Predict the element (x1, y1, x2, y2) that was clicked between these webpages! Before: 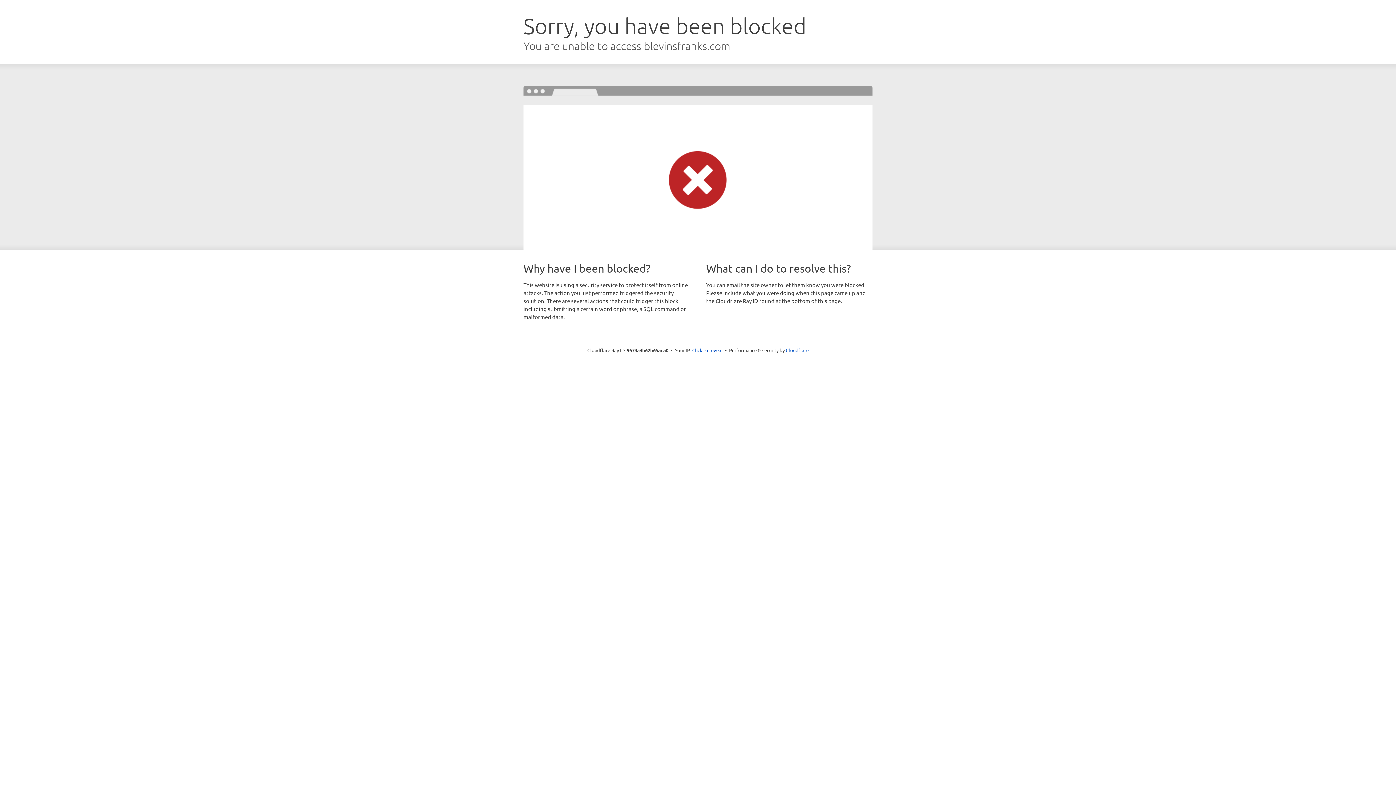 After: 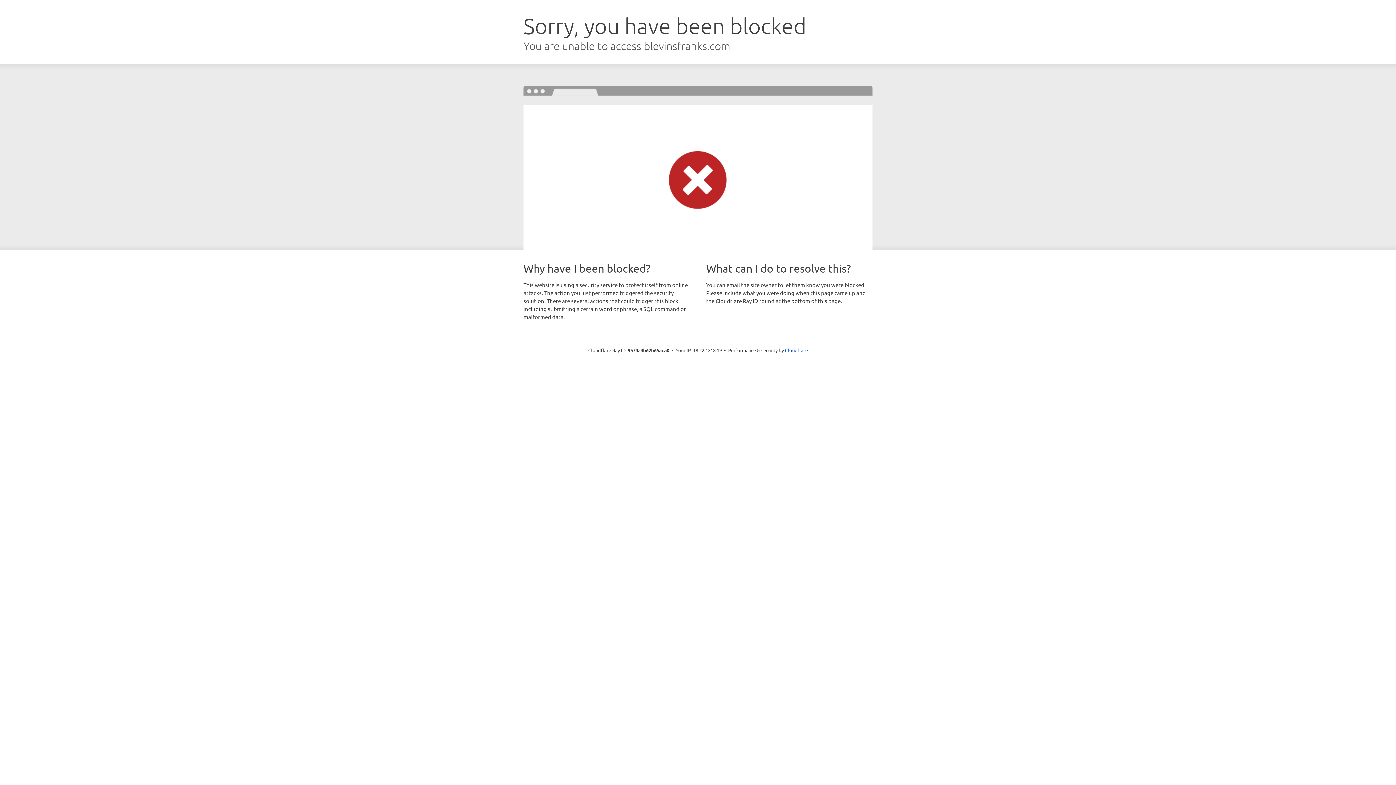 Action: bbox: (692, 346, 722, 353) label: Click to reveal